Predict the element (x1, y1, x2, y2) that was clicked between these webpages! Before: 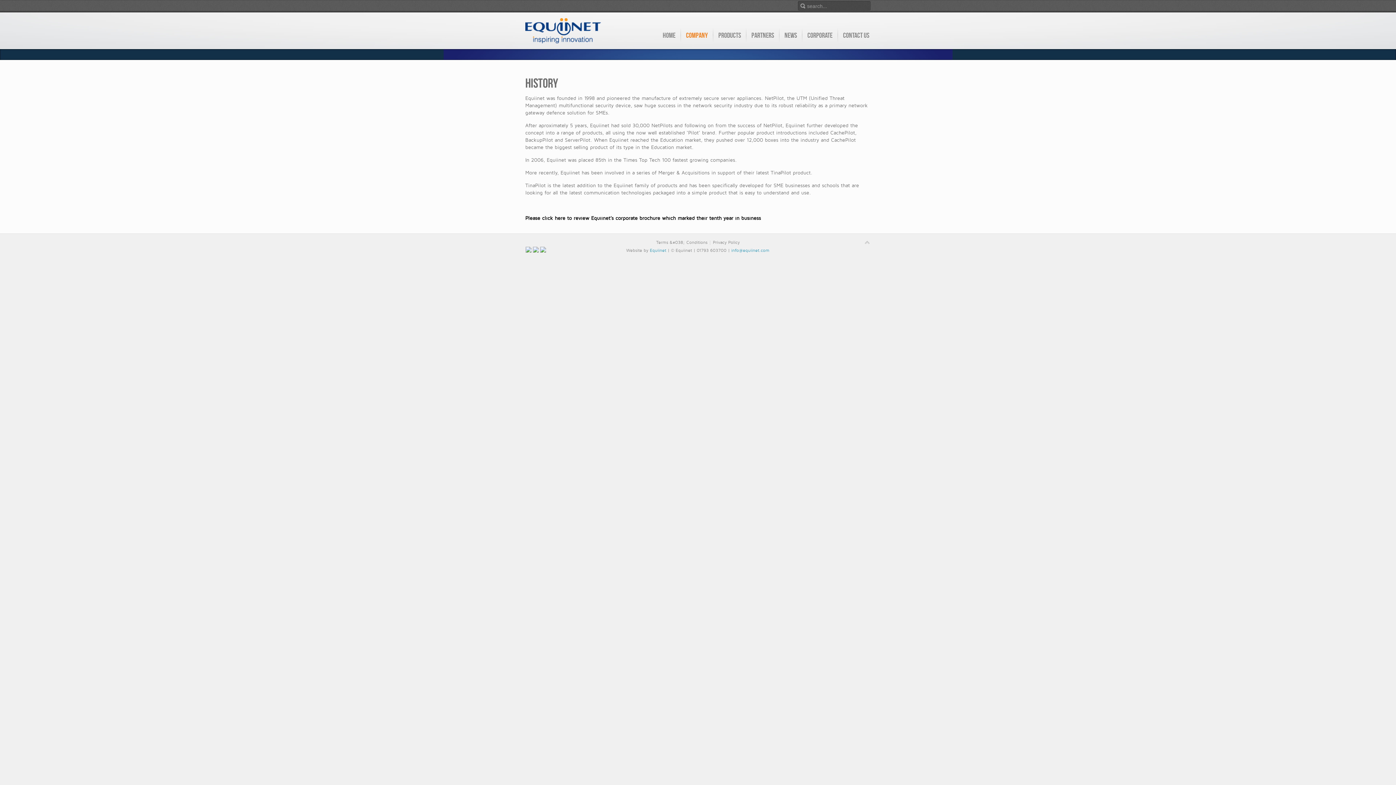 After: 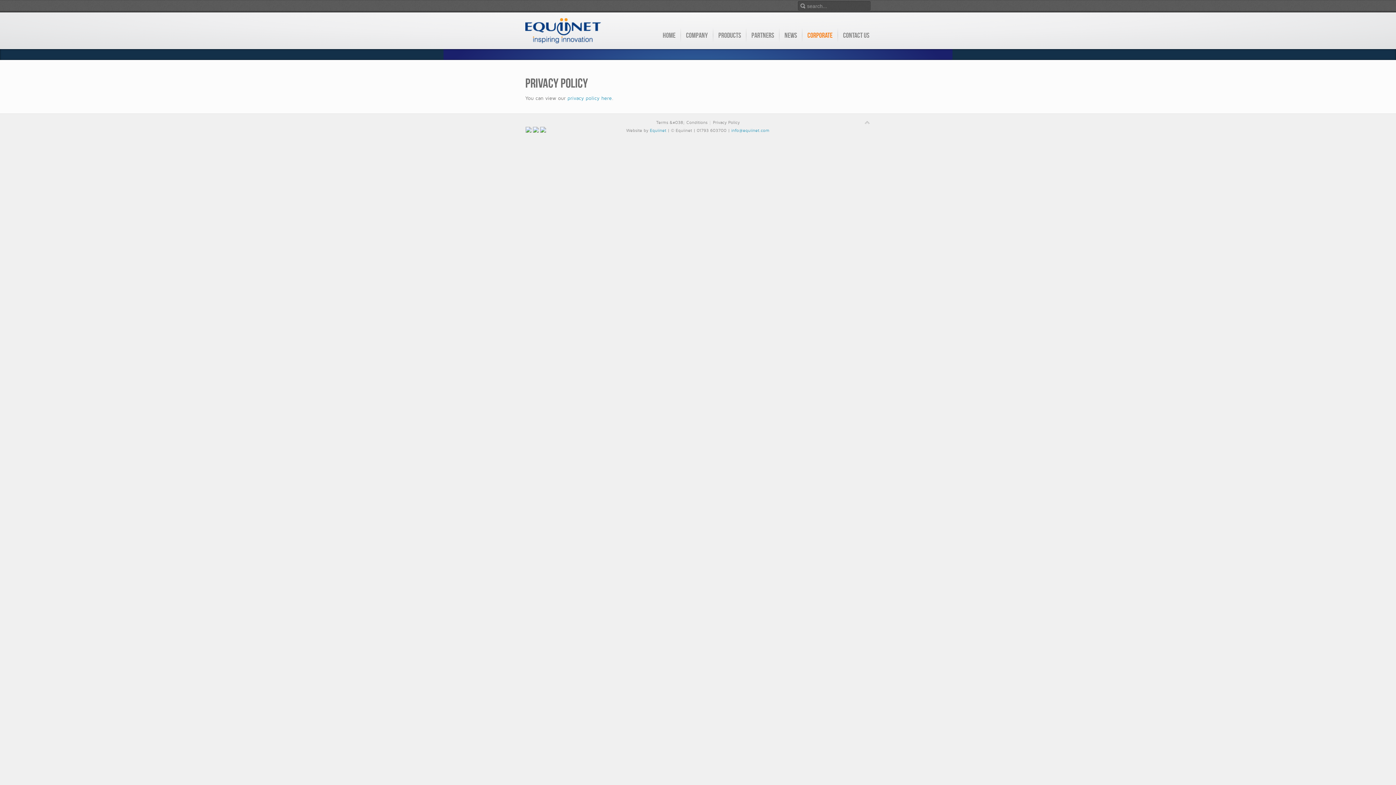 Action: bbox: (713, 239, 740, 246) label: Privacy Policy